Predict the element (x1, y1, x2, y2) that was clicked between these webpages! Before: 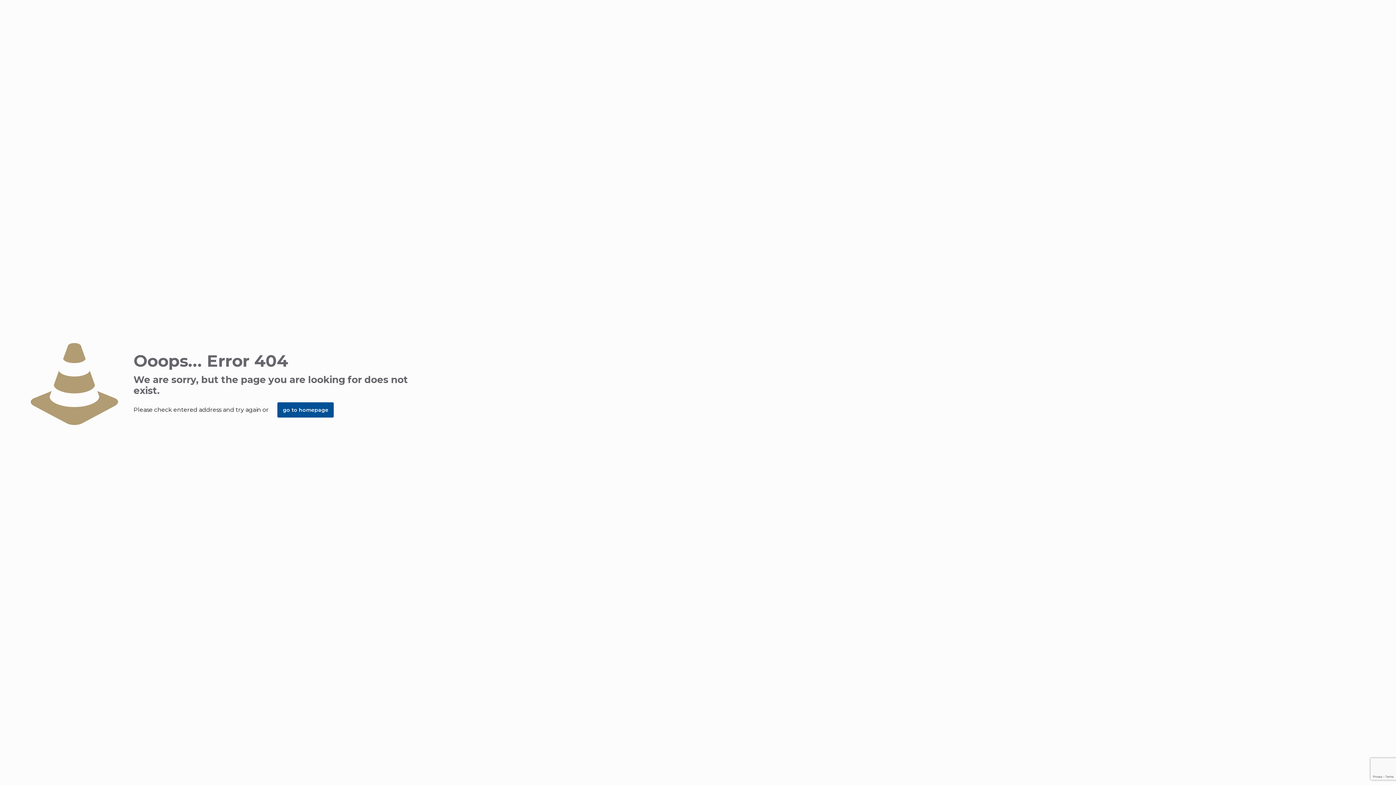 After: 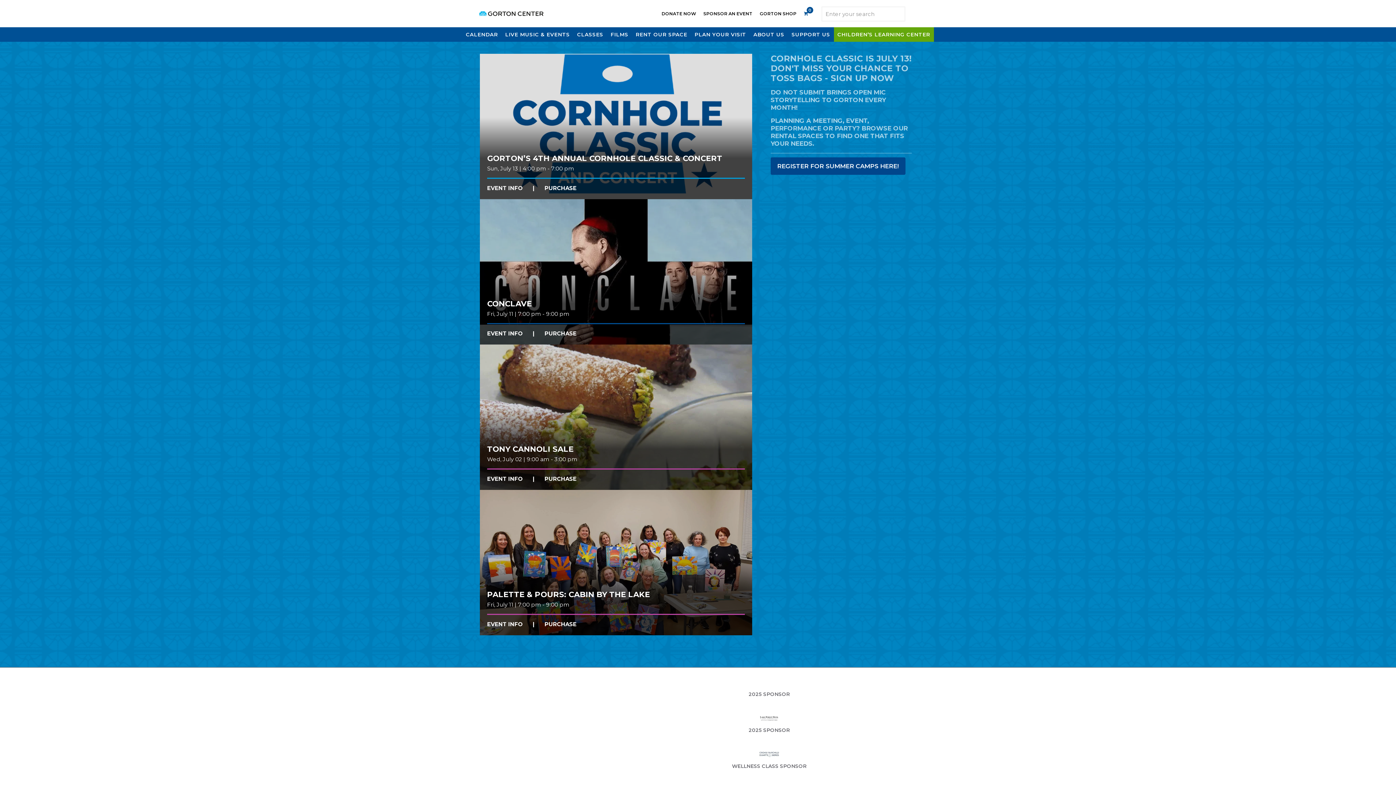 Action: label: go to homepage bbox: (277, 402, 333, 417)